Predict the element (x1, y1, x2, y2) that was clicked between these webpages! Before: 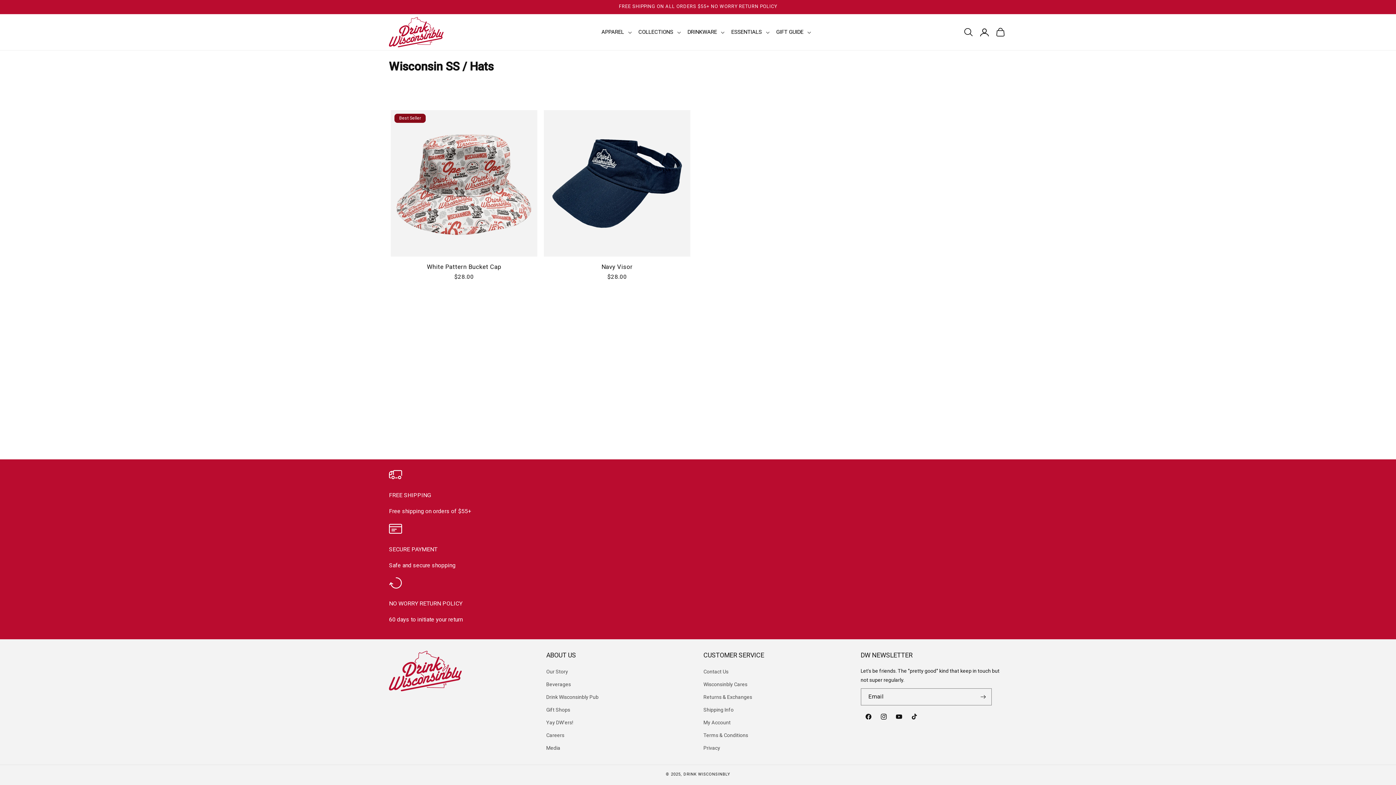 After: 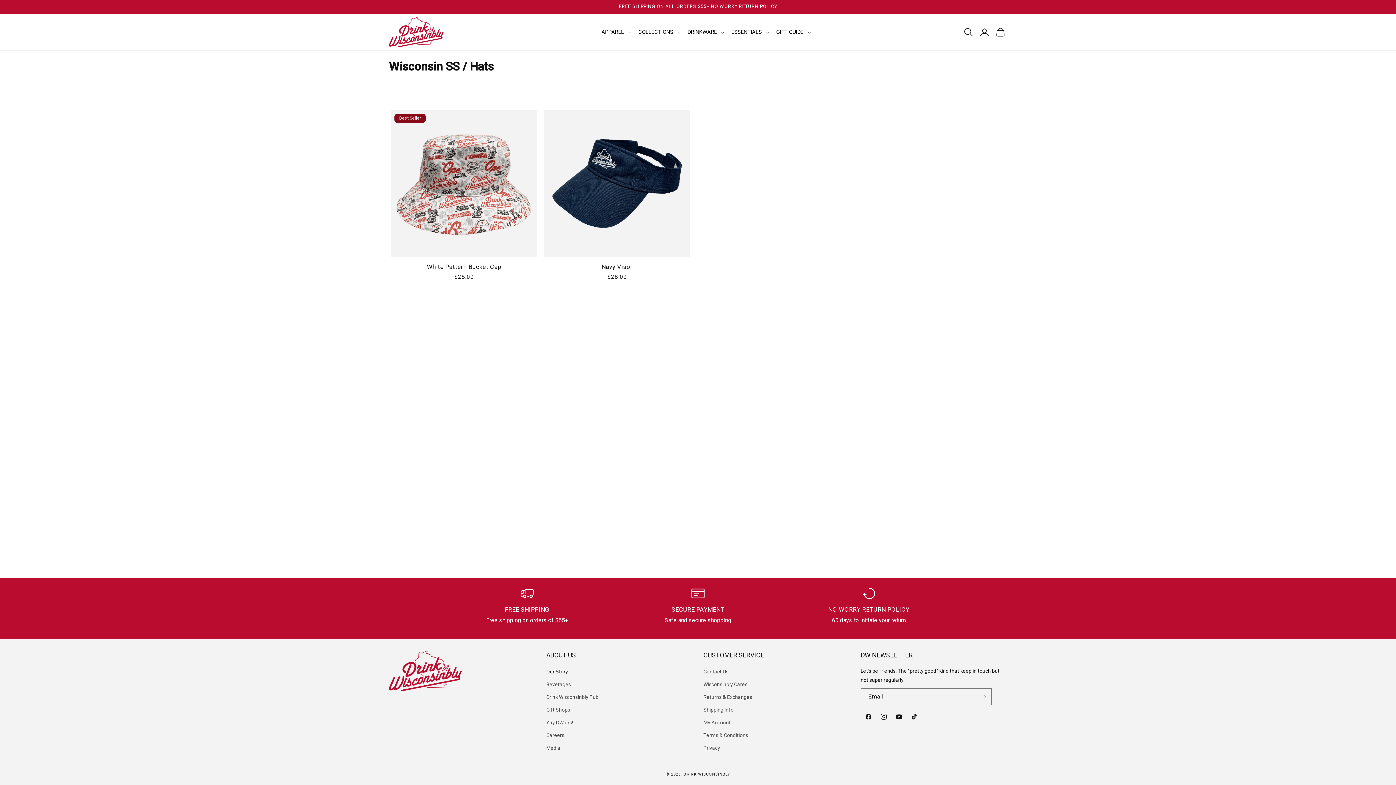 Action: label: Our Story bbox: (546, 667, 568, 678)